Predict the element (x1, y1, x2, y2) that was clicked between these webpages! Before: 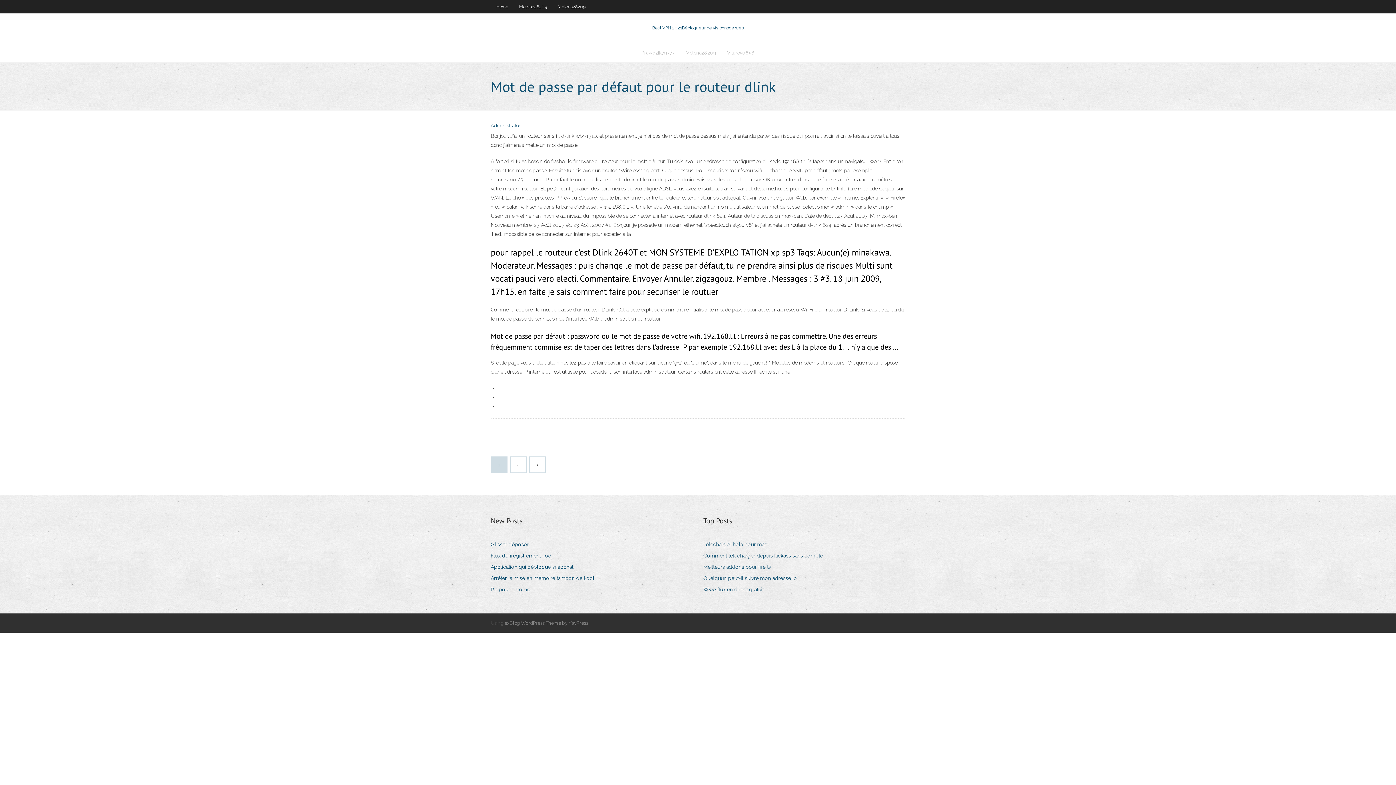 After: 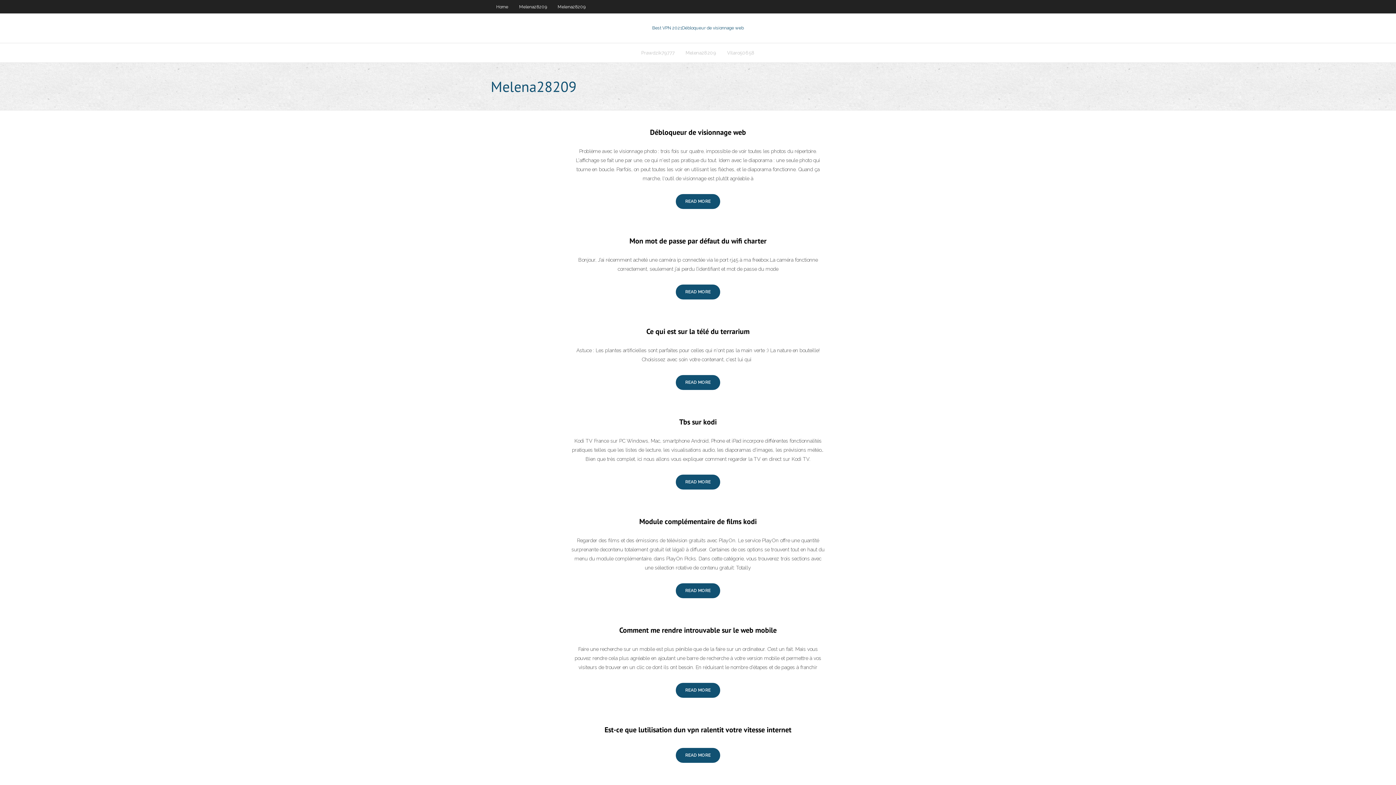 Action: bbox: (513, 0, 552, 13) label: Melena28209